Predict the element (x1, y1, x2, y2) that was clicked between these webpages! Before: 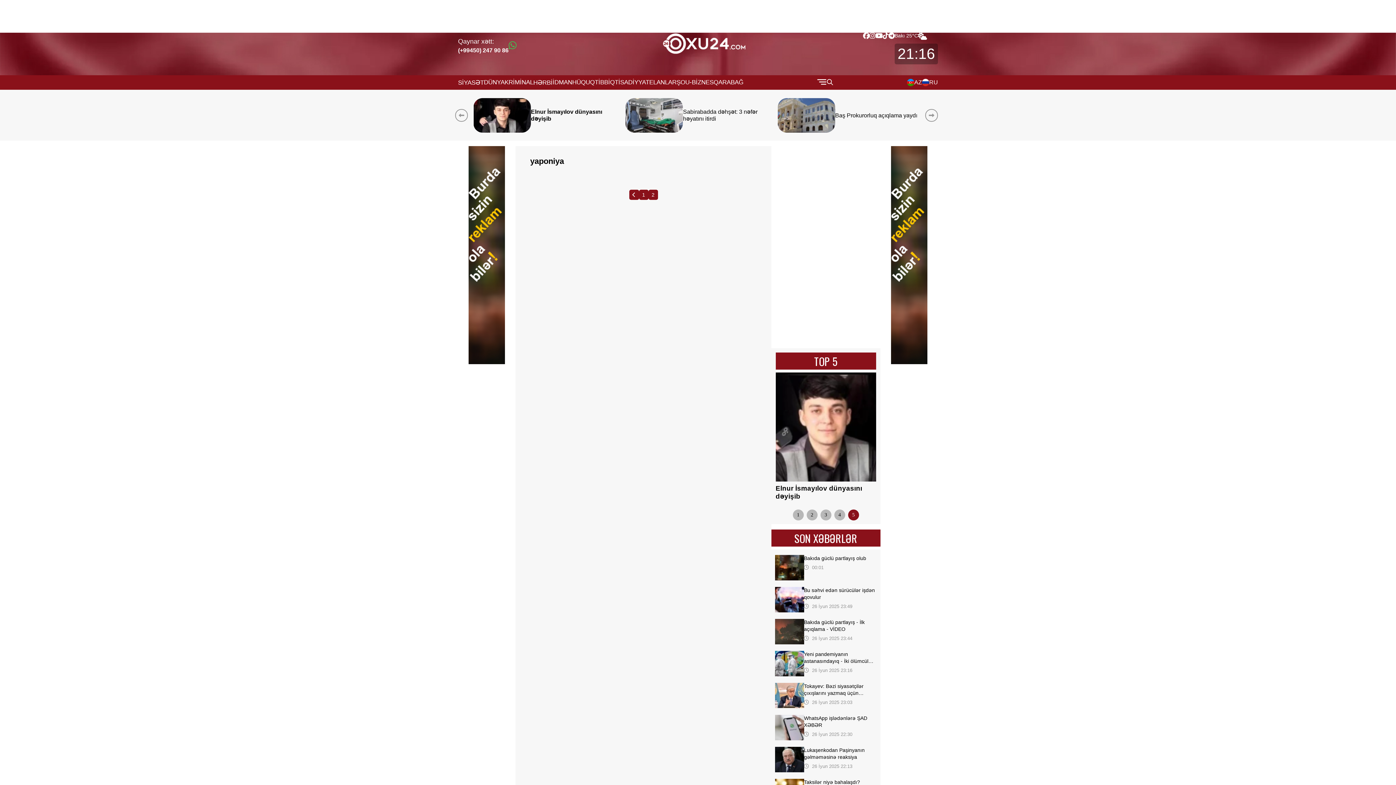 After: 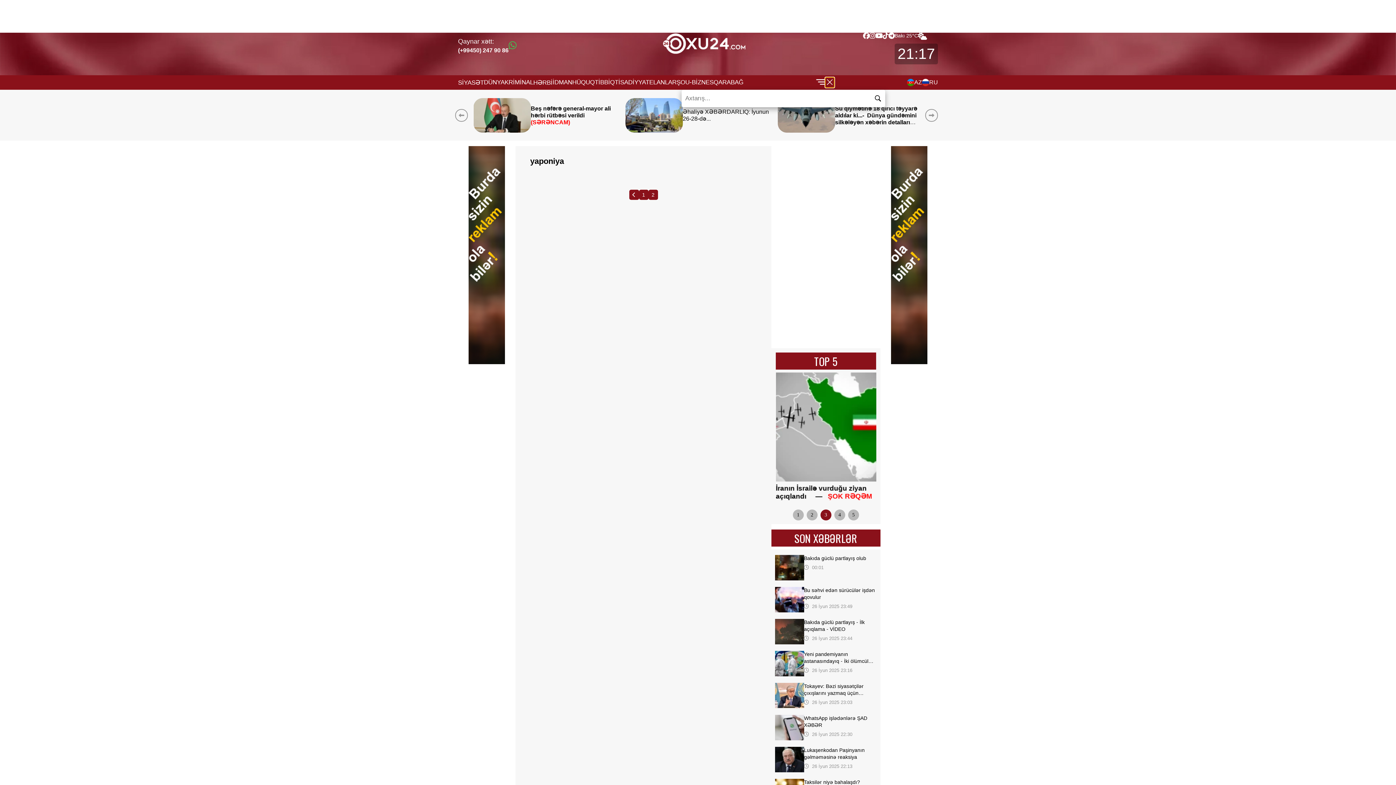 Action: bbox: (826, 77, 833, 87)